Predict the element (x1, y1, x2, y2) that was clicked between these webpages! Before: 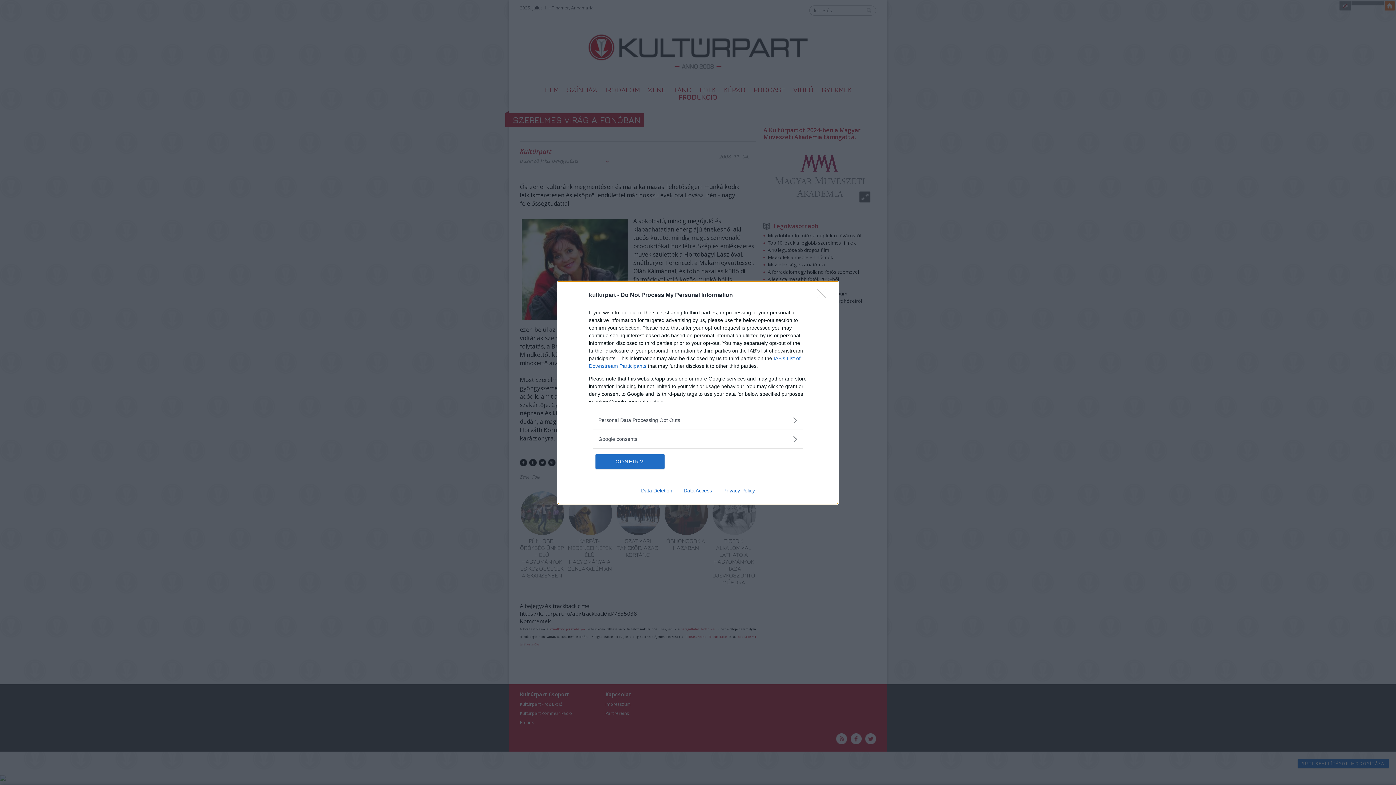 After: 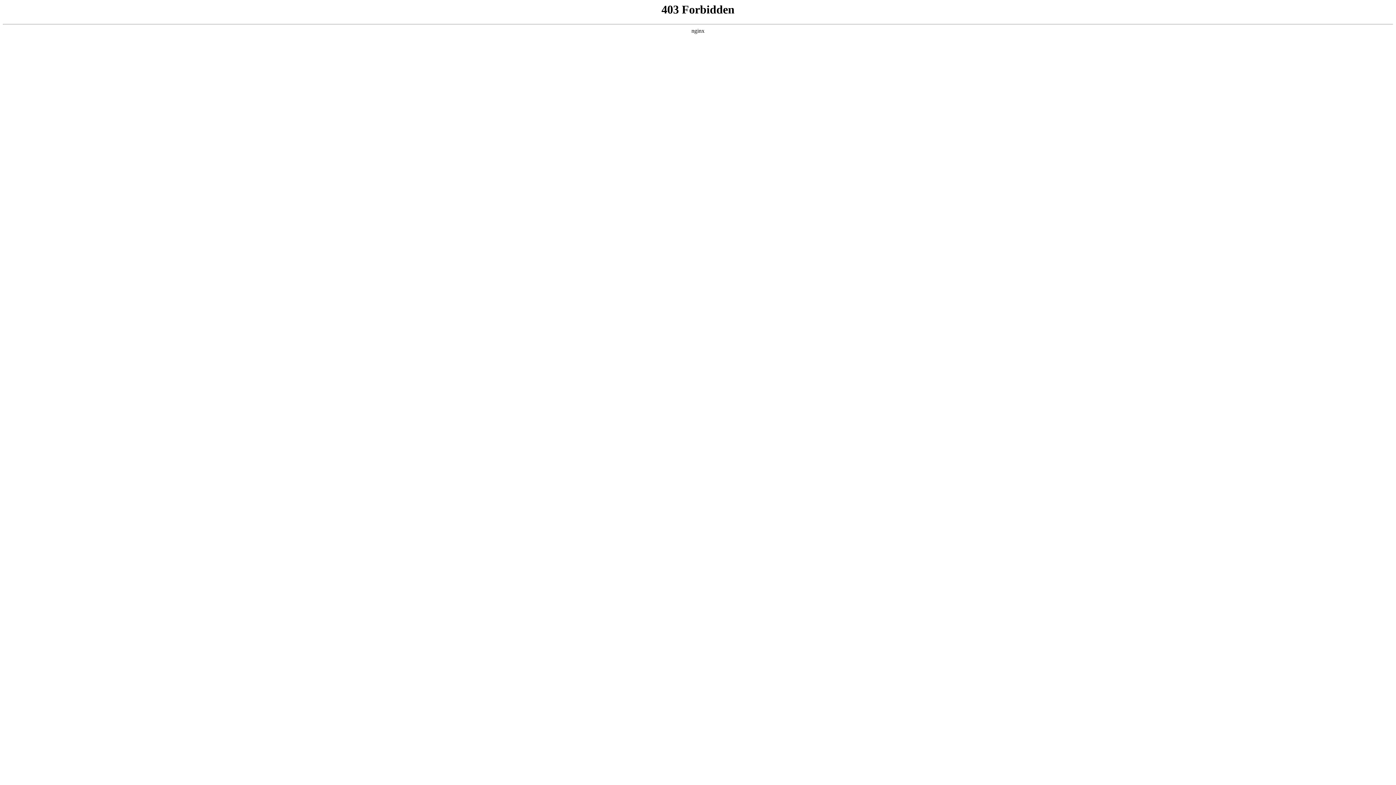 Action: bbox: (635, 487, 678, 493) label: Data Deletion